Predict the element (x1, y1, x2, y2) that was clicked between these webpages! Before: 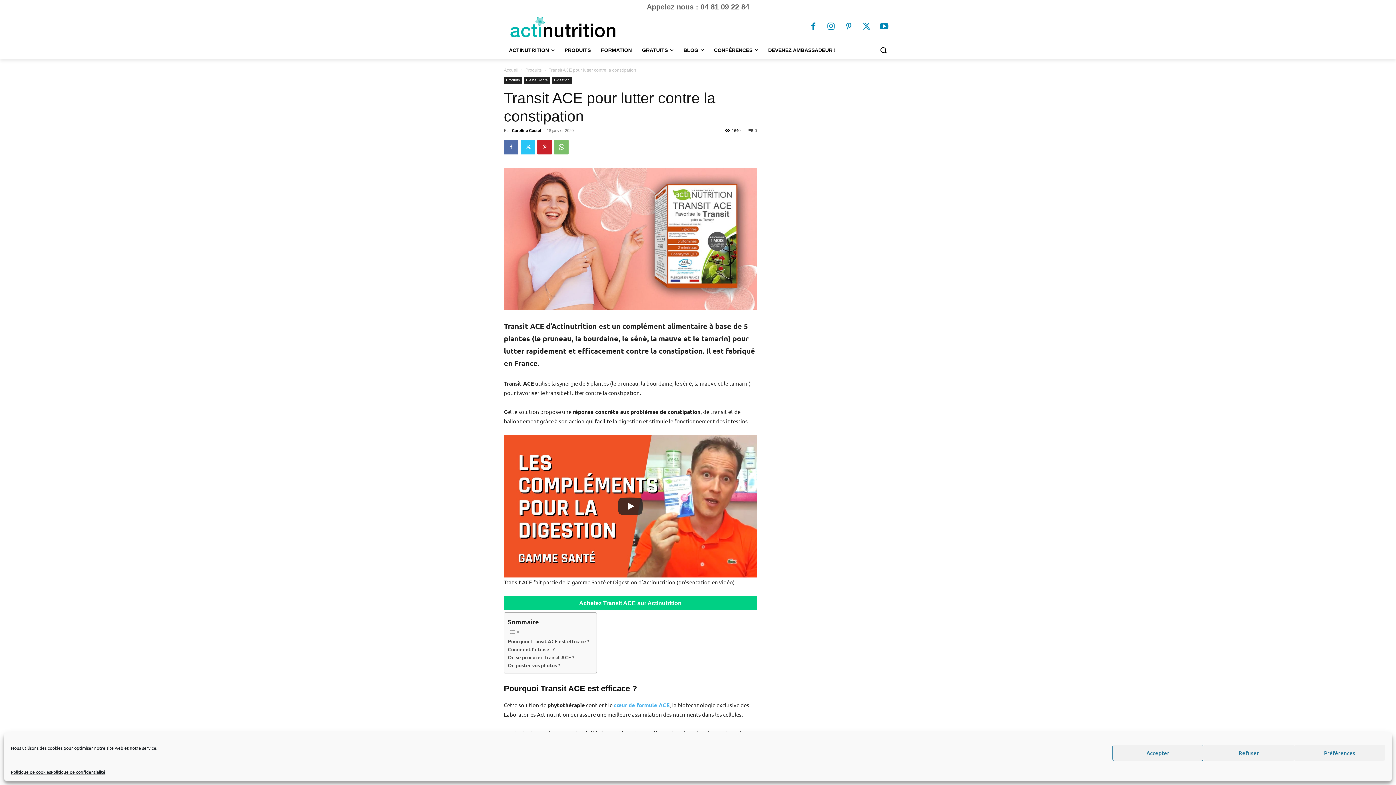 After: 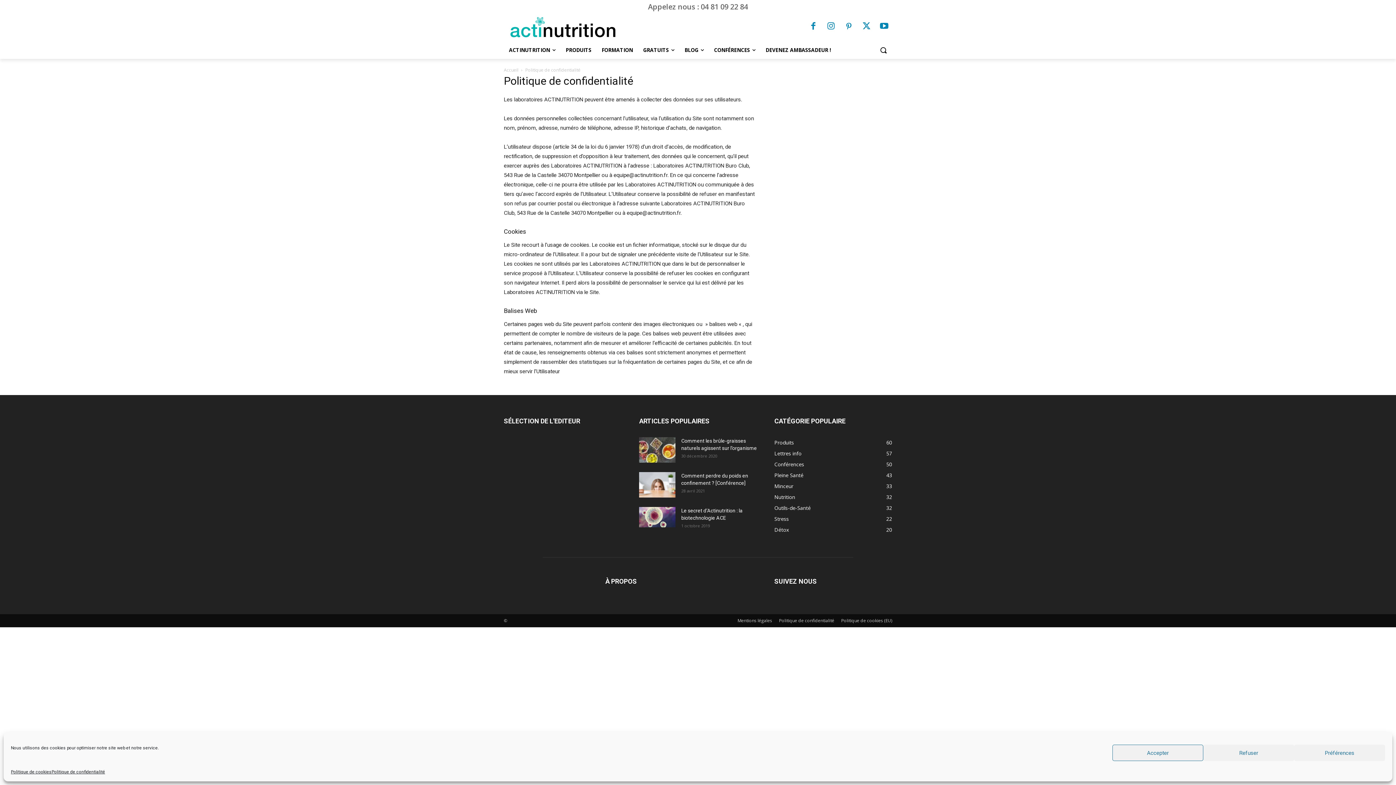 Action: label: Politique de confidentialité bbox: (50, 768, 105, 776)